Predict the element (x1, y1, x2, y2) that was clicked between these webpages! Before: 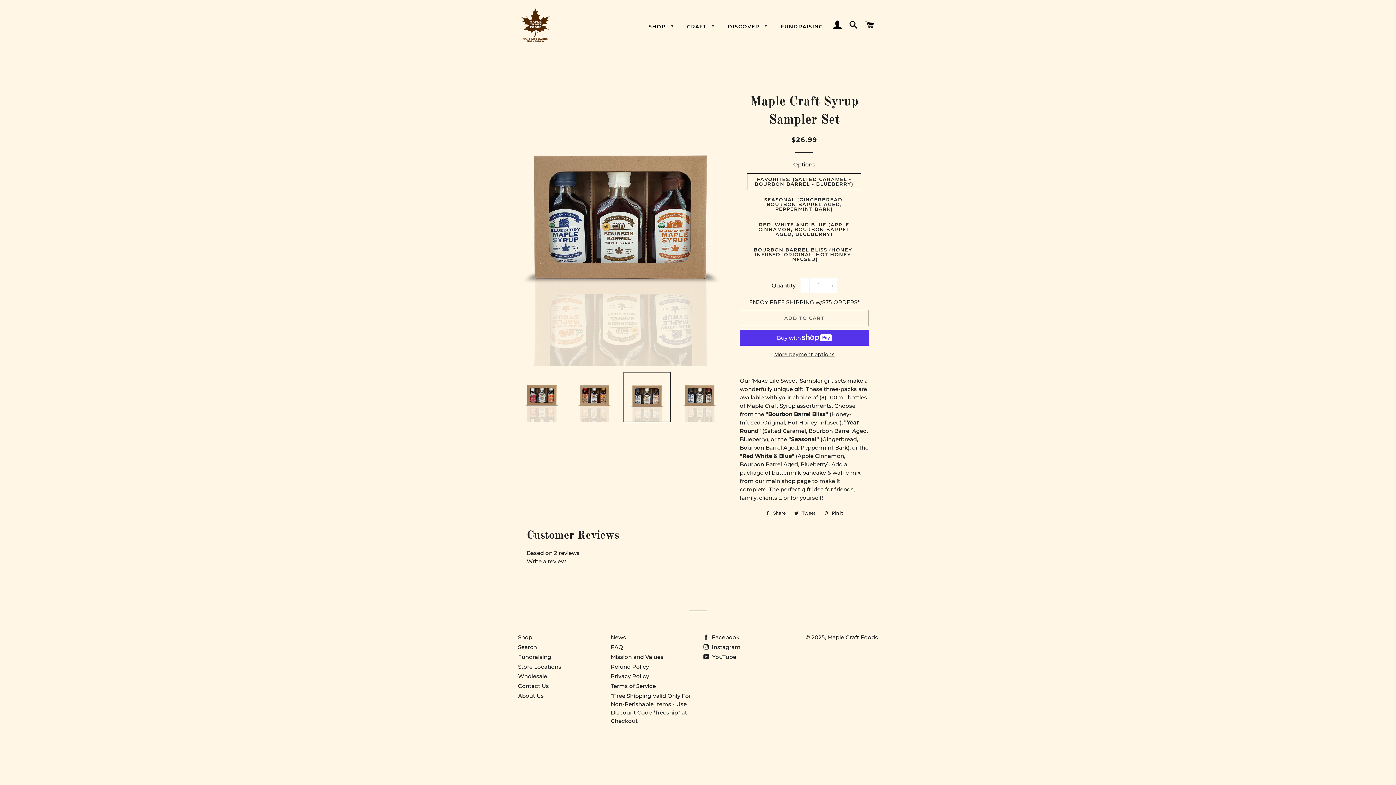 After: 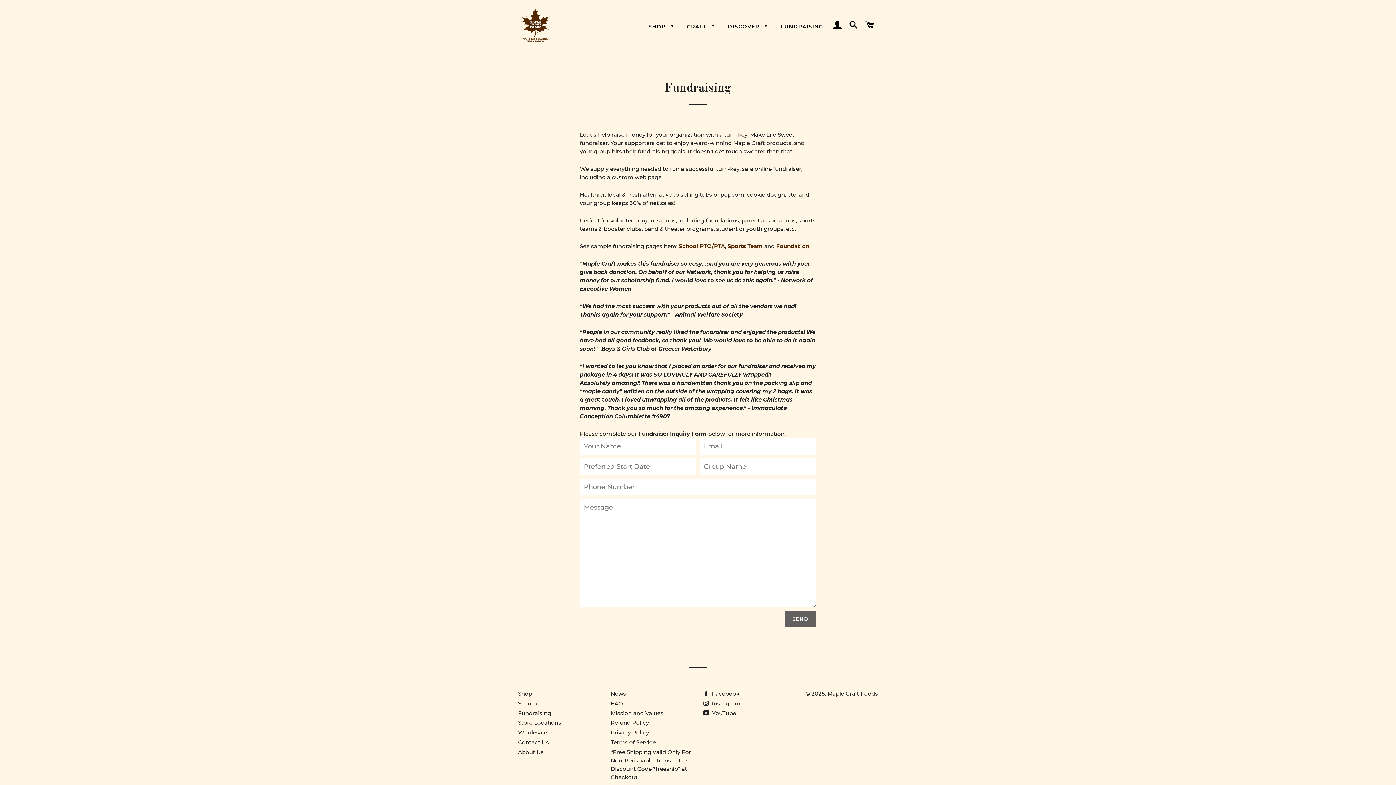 Action: bbox: (518, 653, 551, 660) label: Fundraising